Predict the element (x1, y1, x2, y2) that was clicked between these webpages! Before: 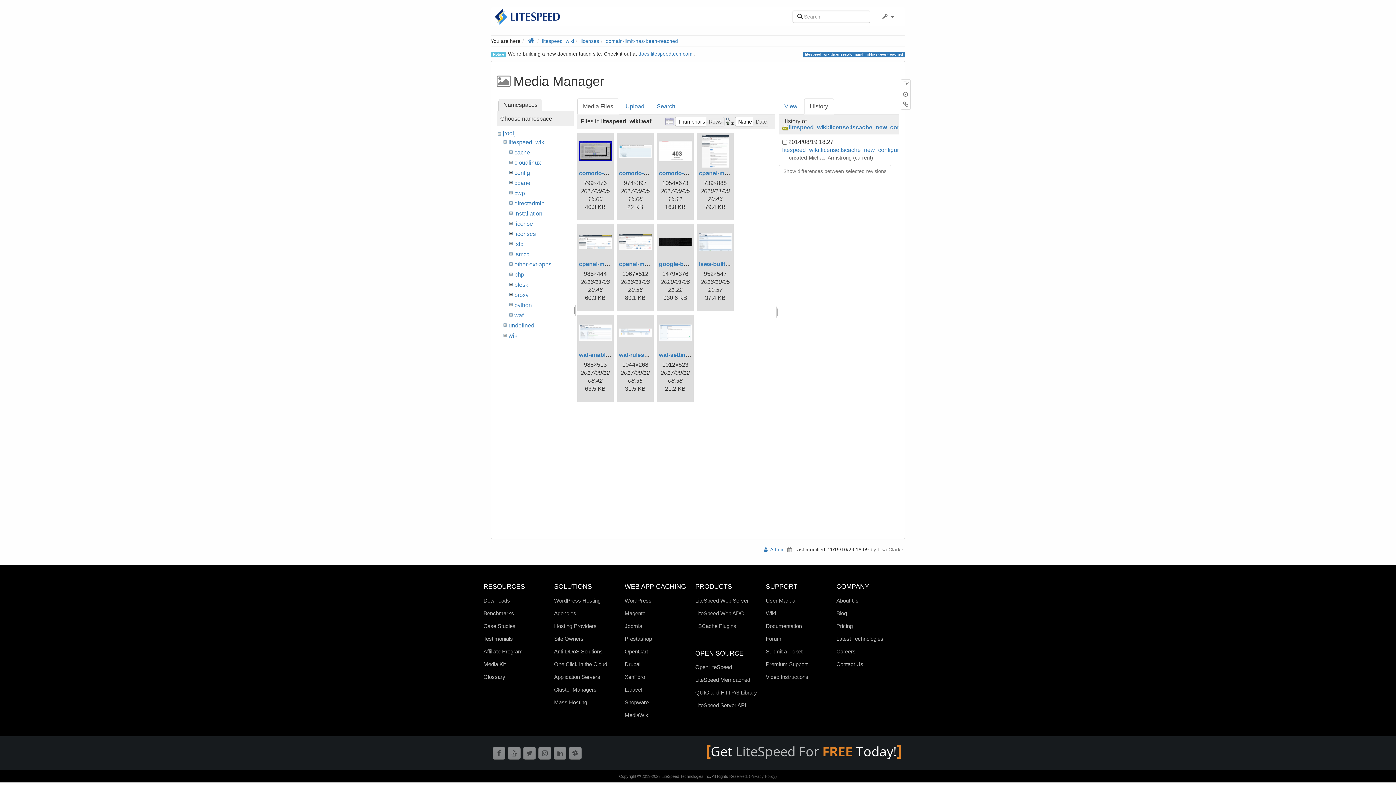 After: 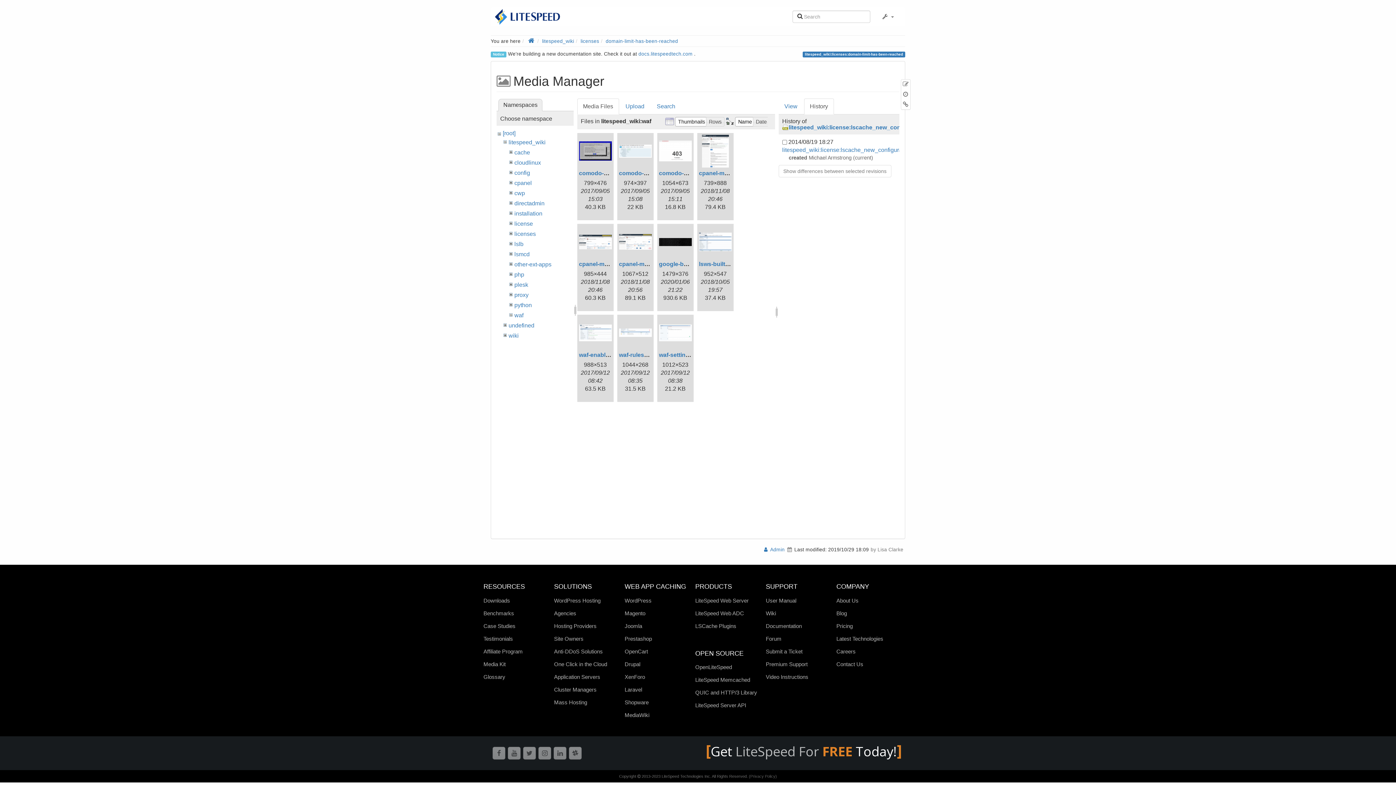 Action: label: History bbox: (804, 98, 834, 114)